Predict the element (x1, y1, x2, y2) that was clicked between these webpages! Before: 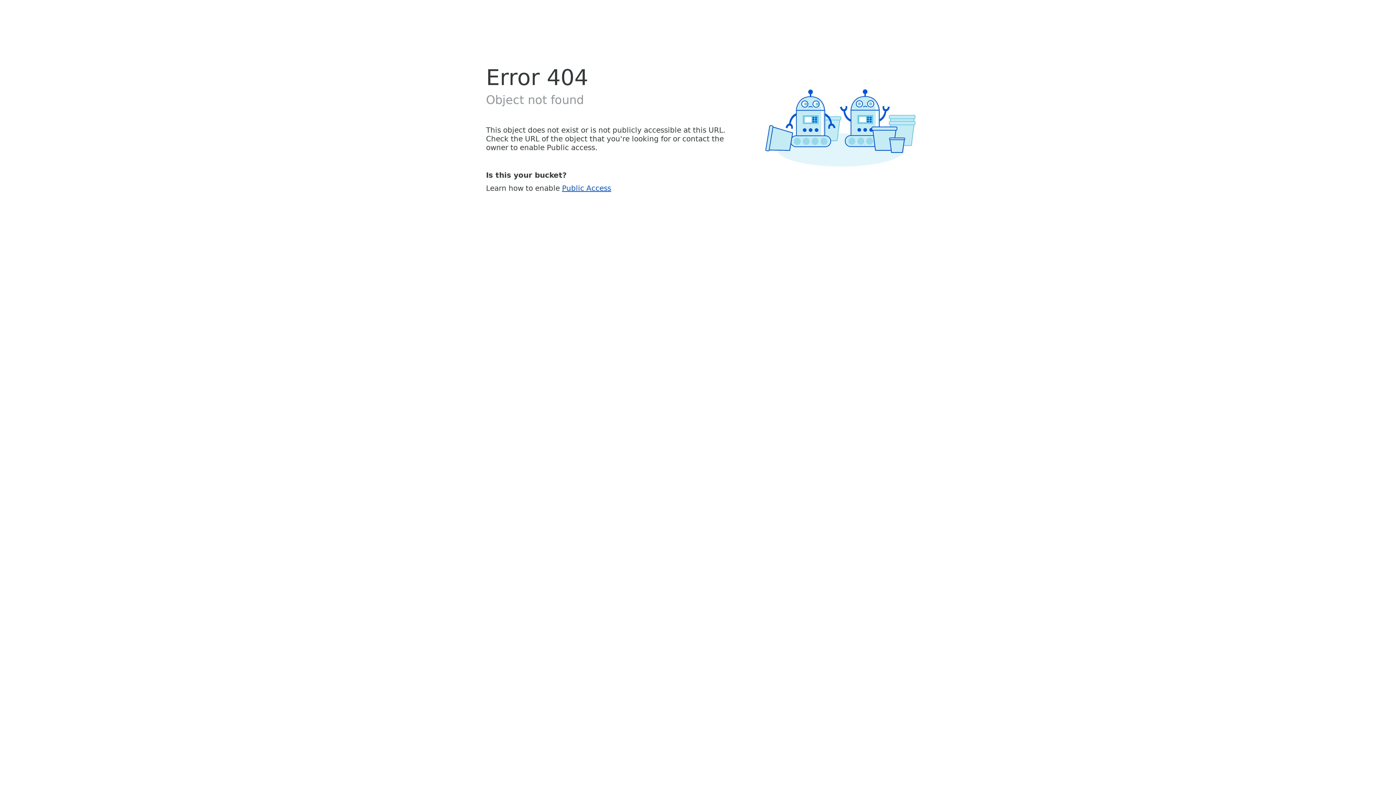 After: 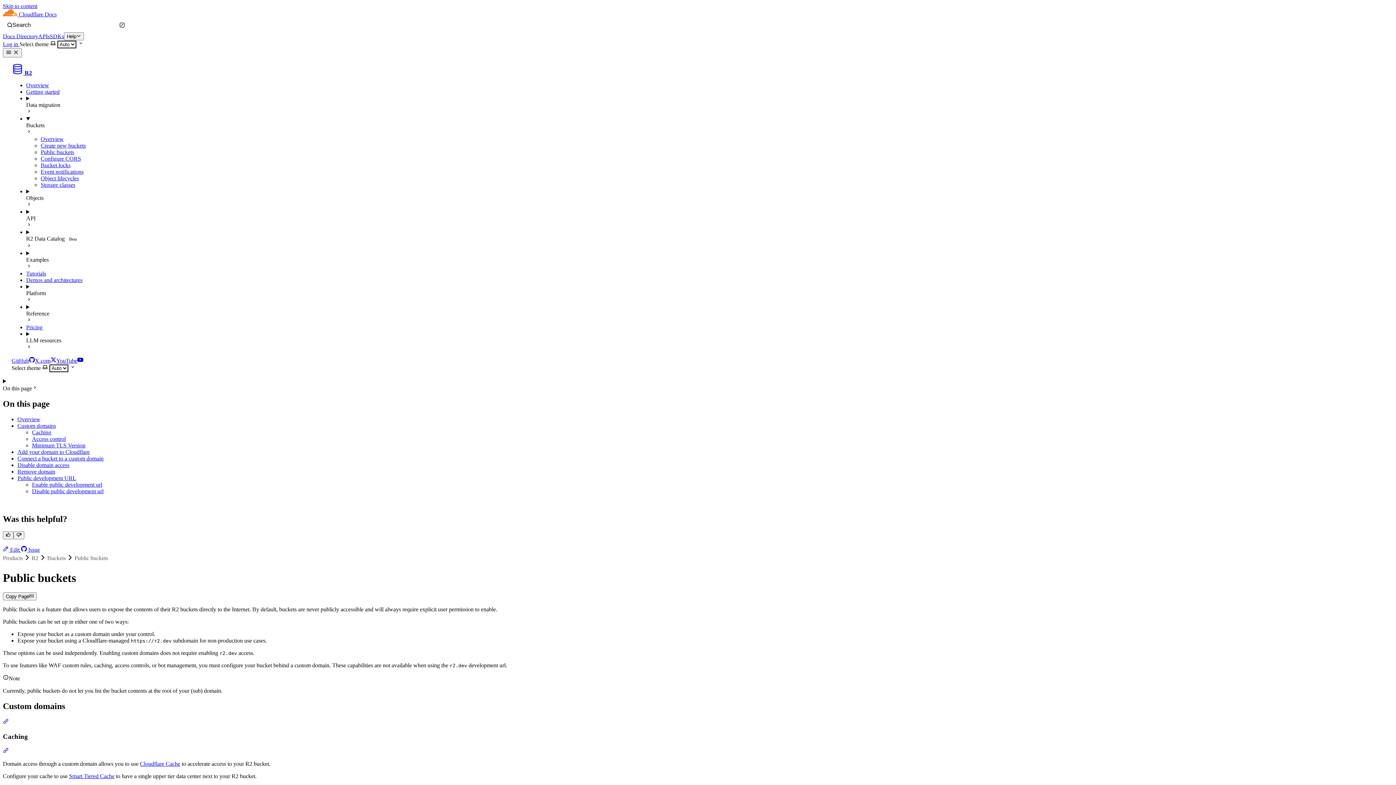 Action: bbox: (562, 183, 611, 192) label: Public Access